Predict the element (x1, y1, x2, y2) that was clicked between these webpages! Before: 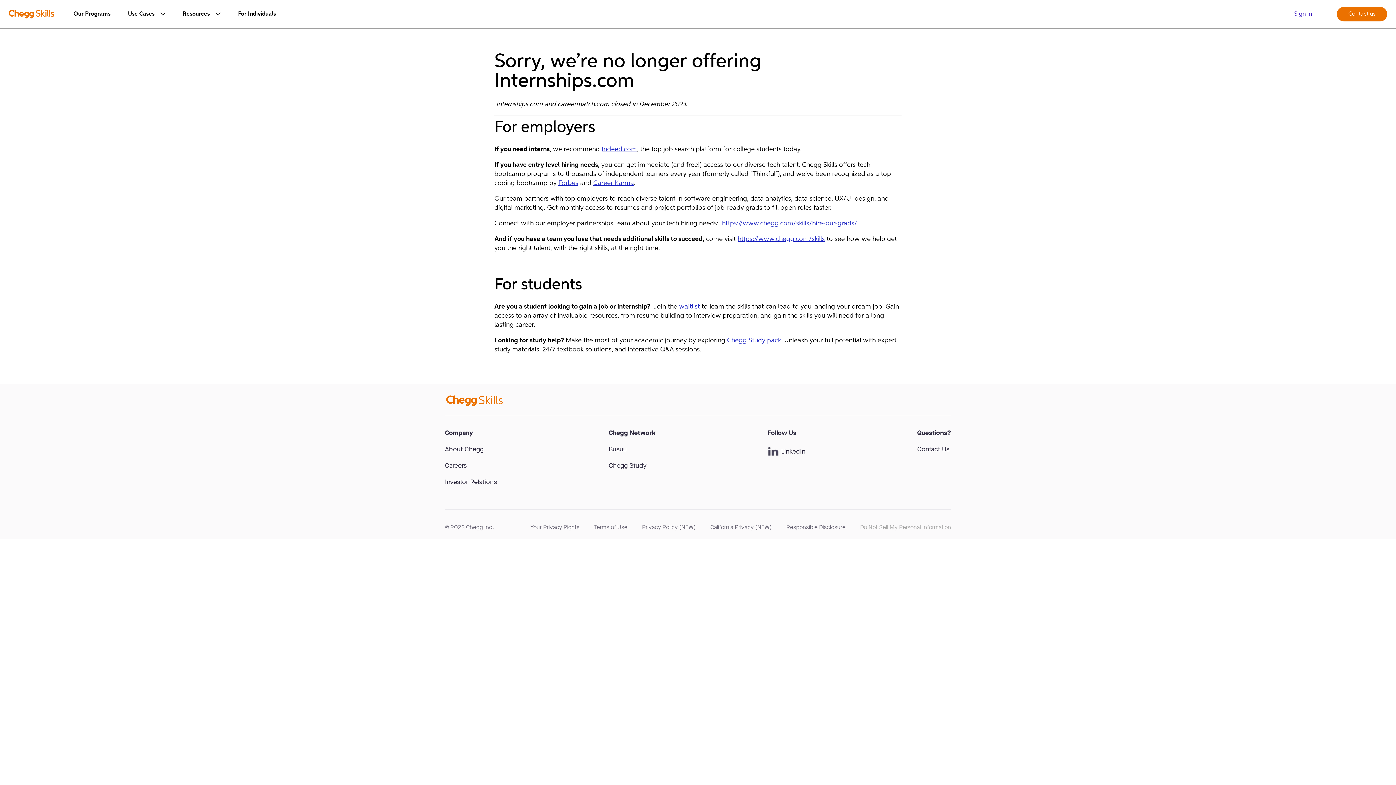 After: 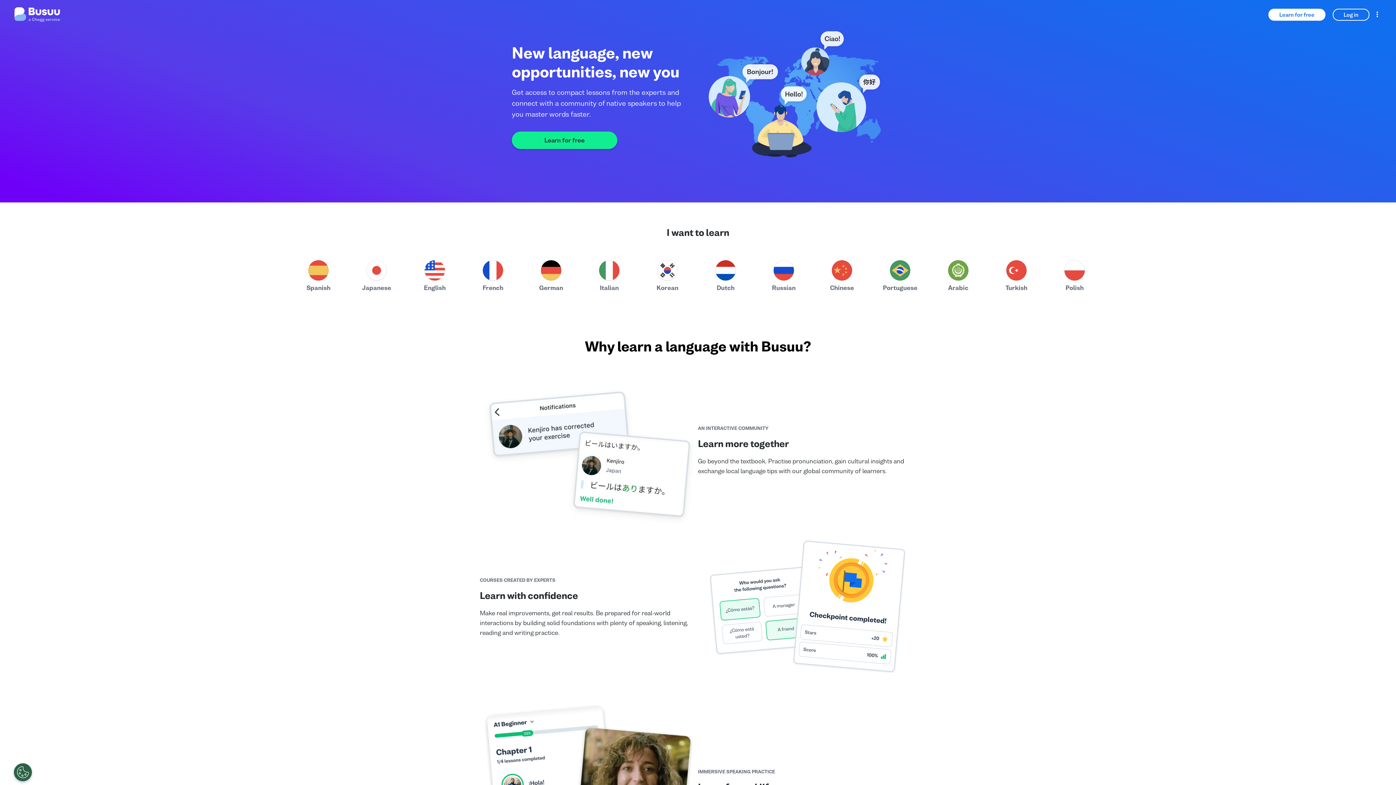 Action: bbox: (608, 446, 655, 452) label: Busuu